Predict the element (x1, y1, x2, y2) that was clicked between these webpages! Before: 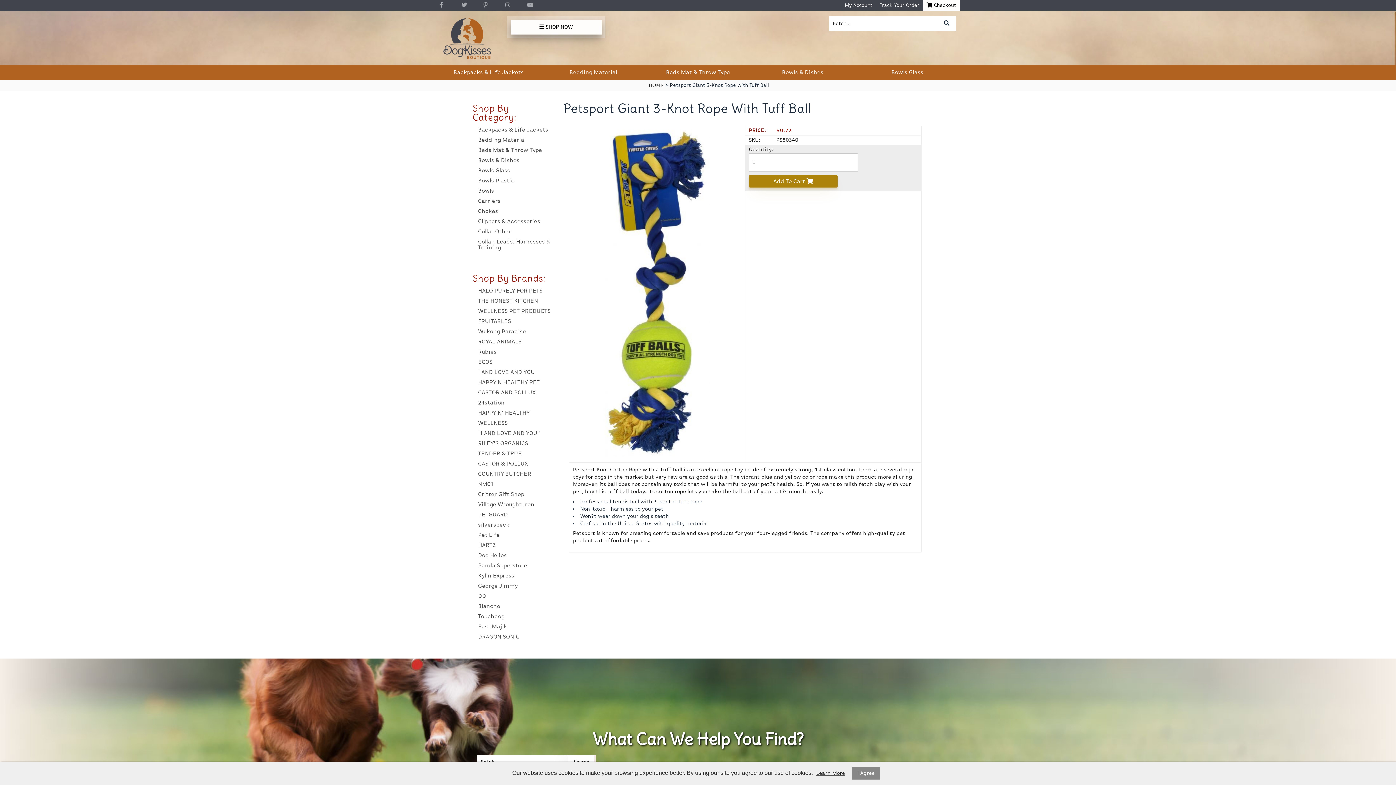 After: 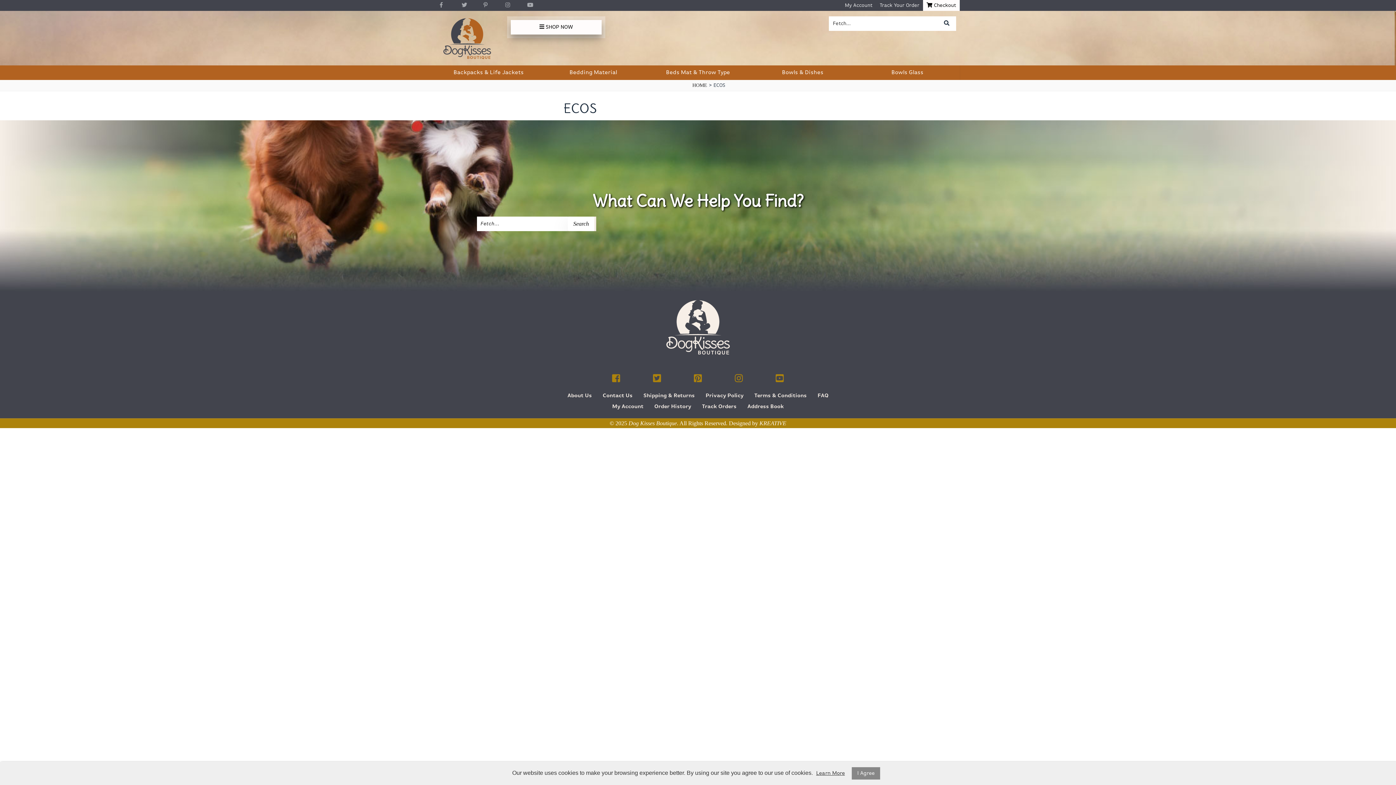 Action: bbox: (478, 357, 552, 367) label: ECOS